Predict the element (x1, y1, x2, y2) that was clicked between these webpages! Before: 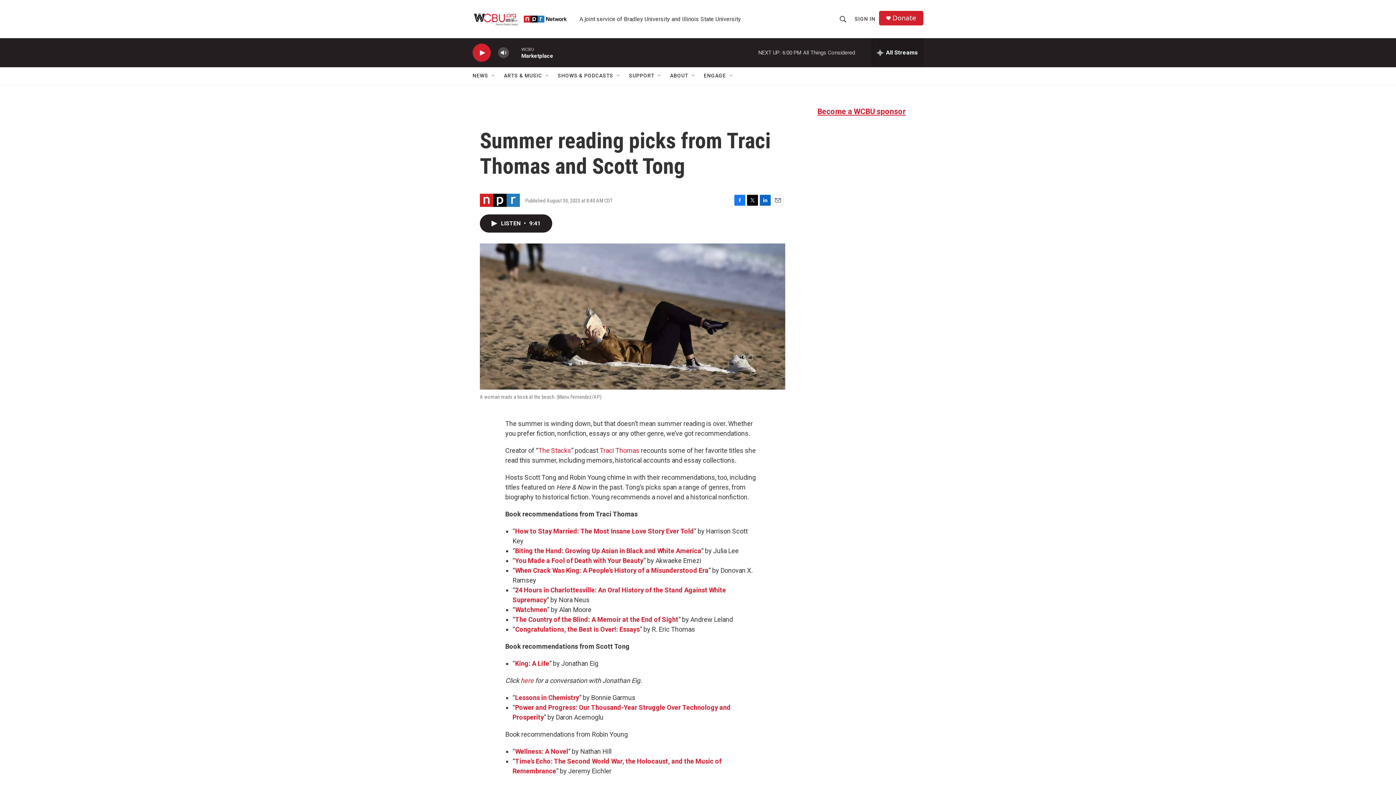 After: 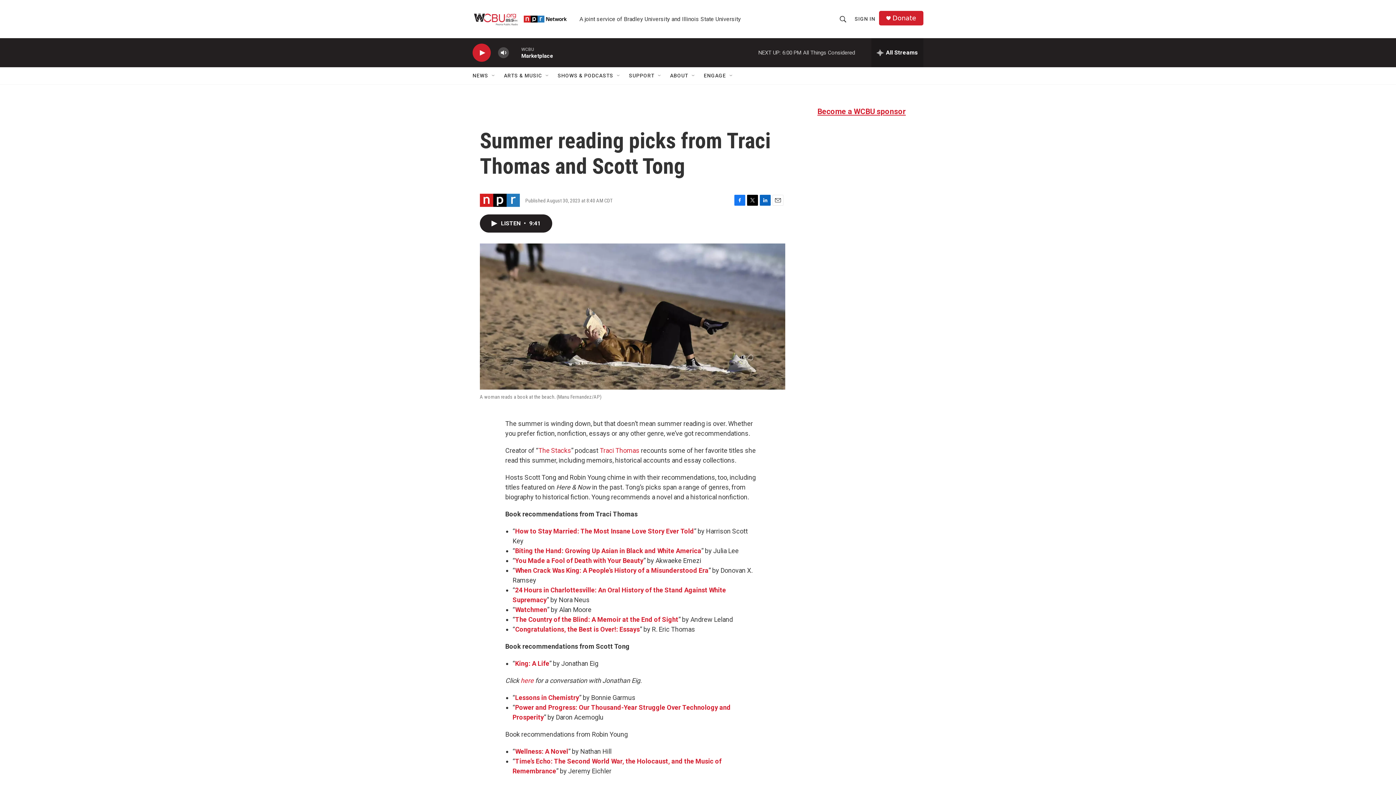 Action: bbox: (760, 195, 770, 205) label: LinkedIn